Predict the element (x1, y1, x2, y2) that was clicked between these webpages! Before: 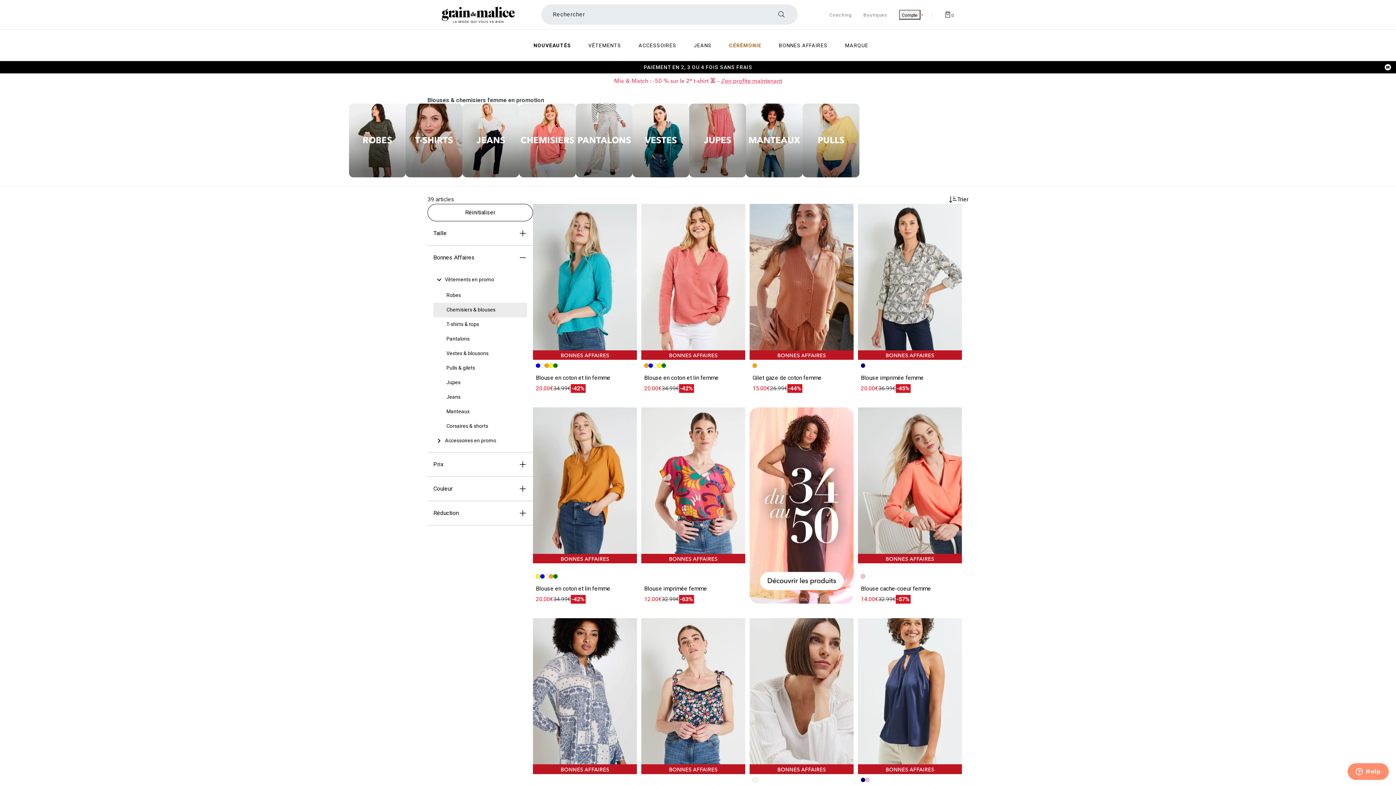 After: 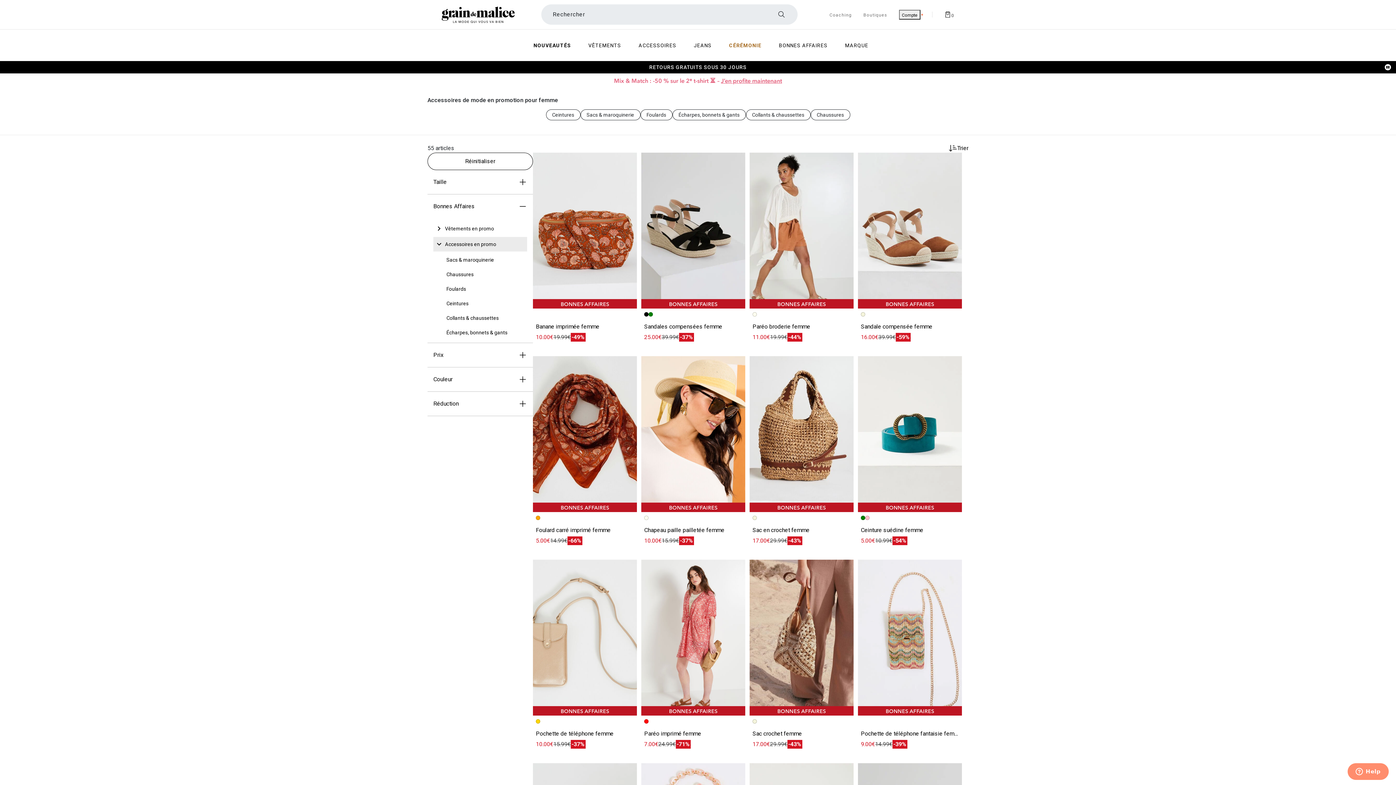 Action: bbox: (445, 437, 496, 444) label: Accessoires en promo